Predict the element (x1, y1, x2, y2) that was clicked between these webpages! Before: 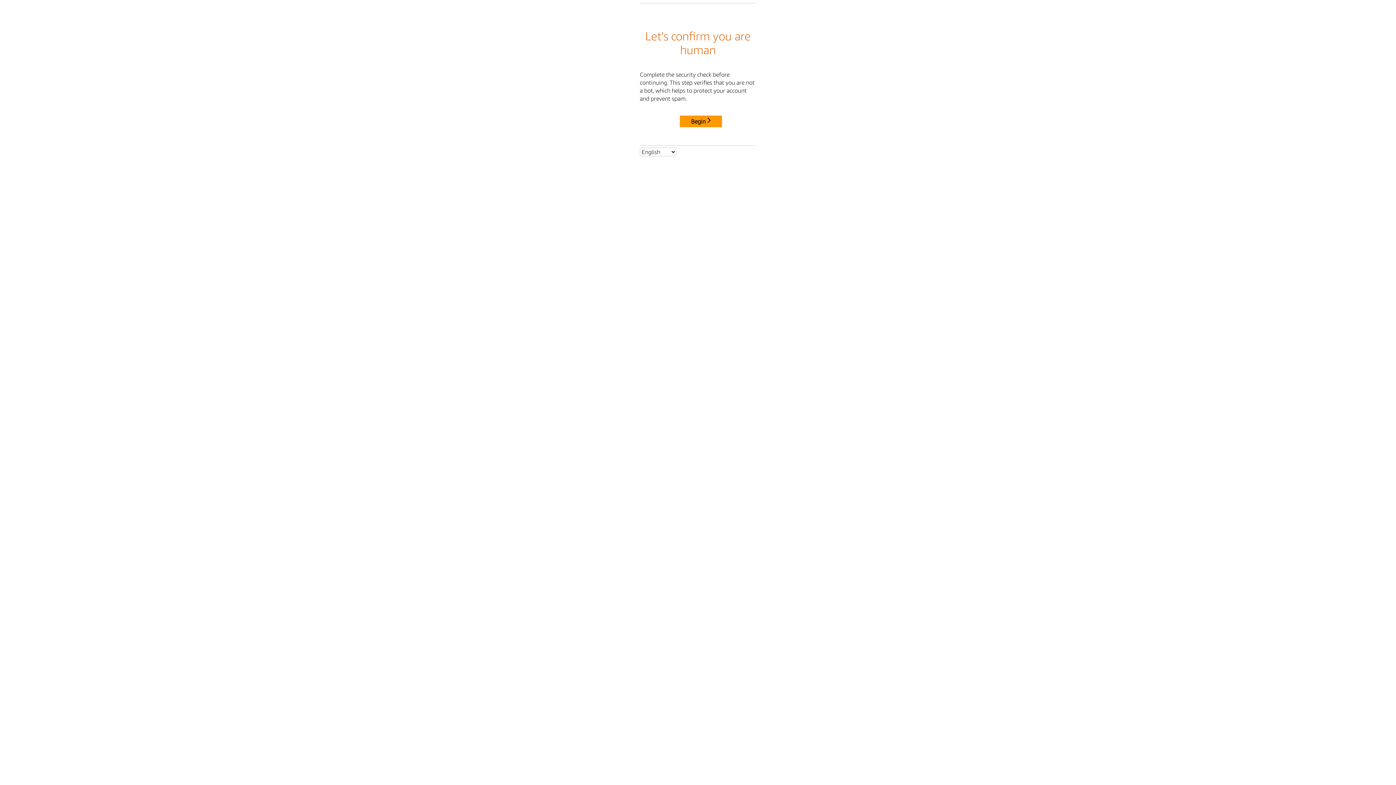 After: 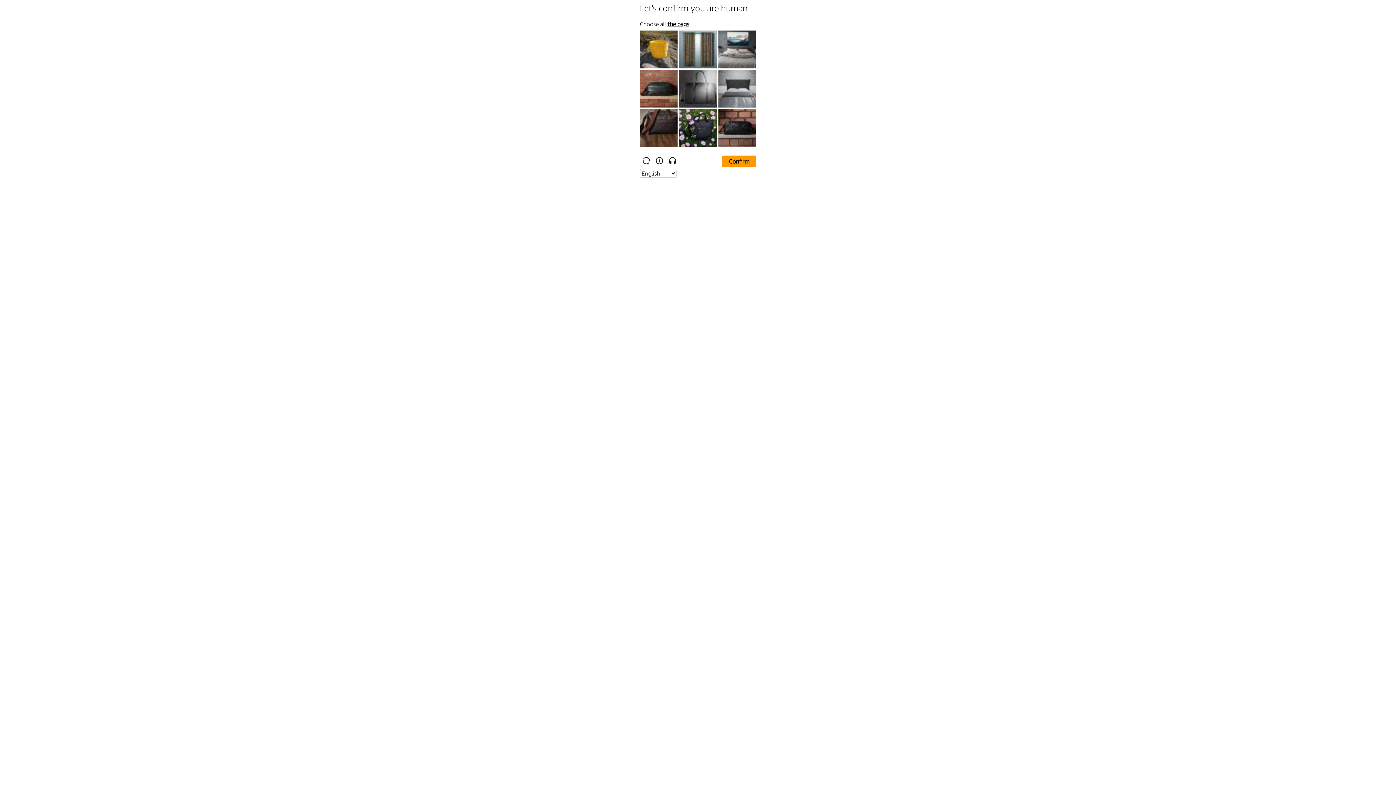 Action: bbox: (680, 115, 722, 127) label: Begin